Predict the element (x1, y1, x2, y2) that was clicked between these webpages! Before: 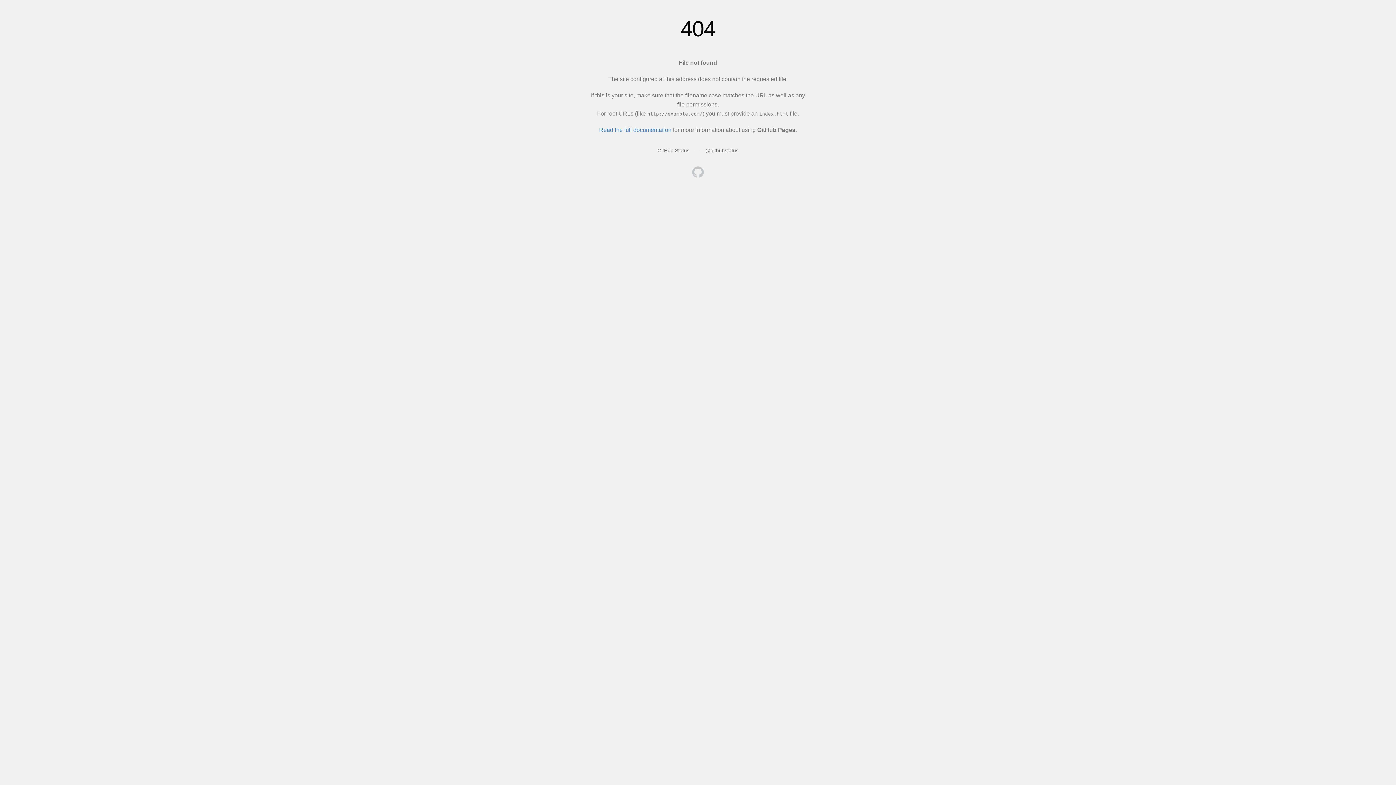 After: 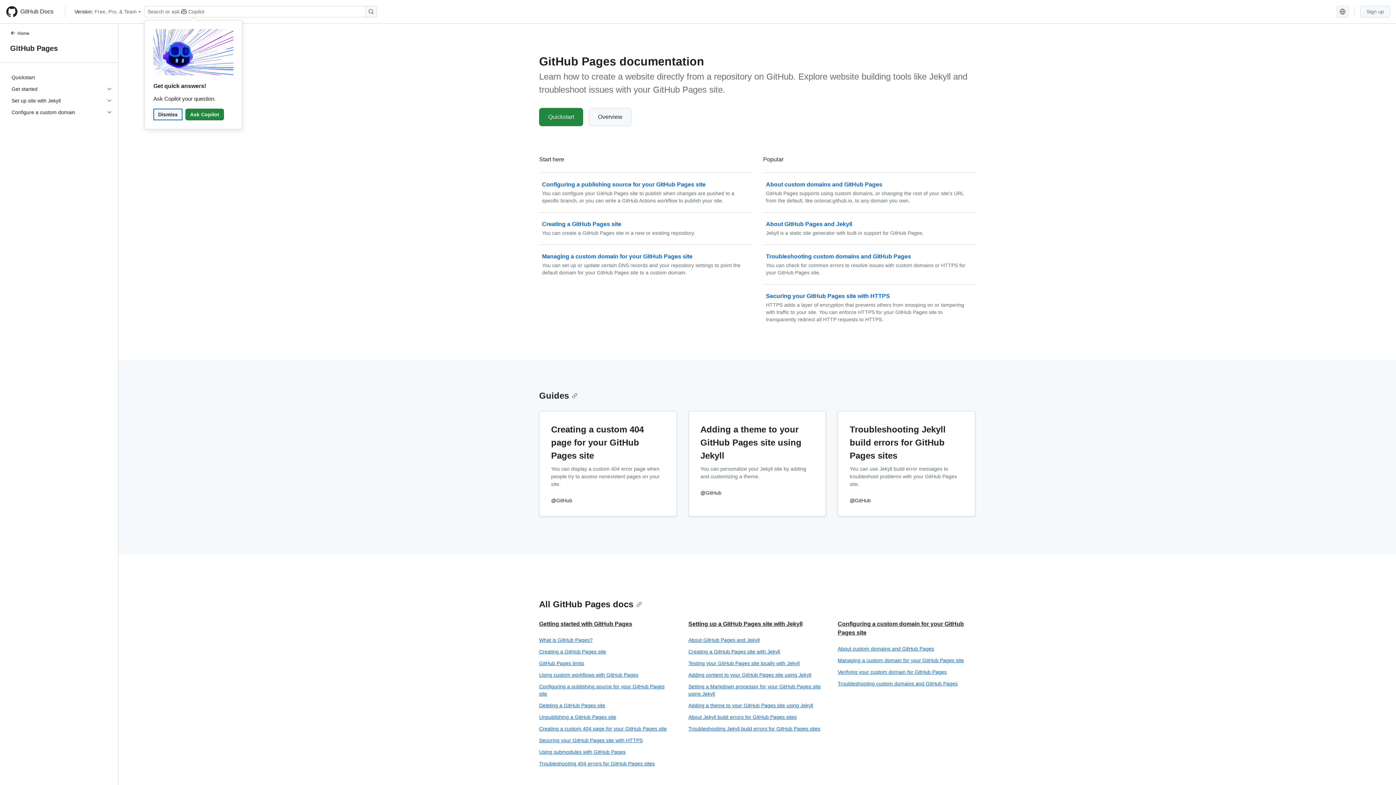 Action: label: Read the full documentation bbox: (599, 126, 671, 133)